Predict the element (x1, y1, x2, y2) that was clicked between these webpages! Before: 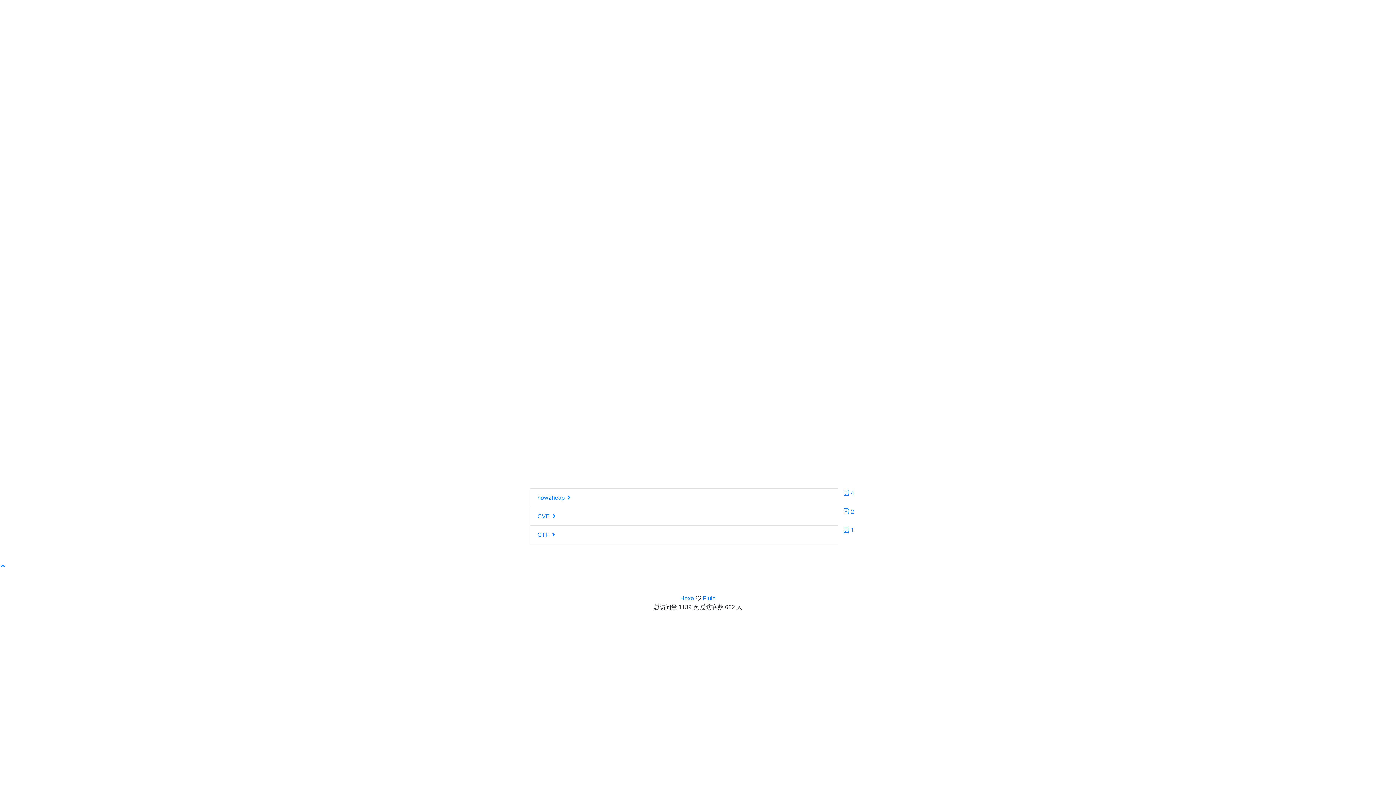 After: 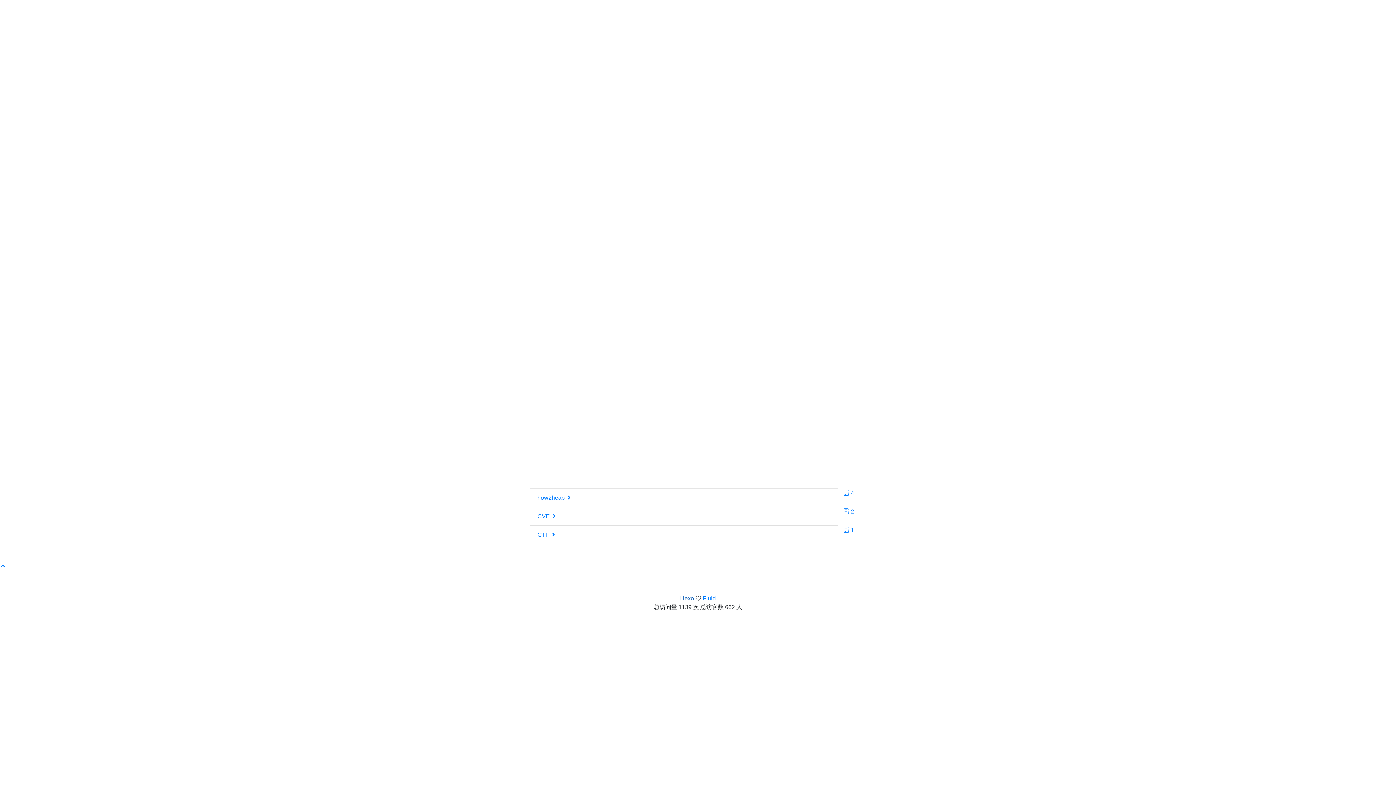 Action: label: Hexo bbox: (680, 595, 694, 601)